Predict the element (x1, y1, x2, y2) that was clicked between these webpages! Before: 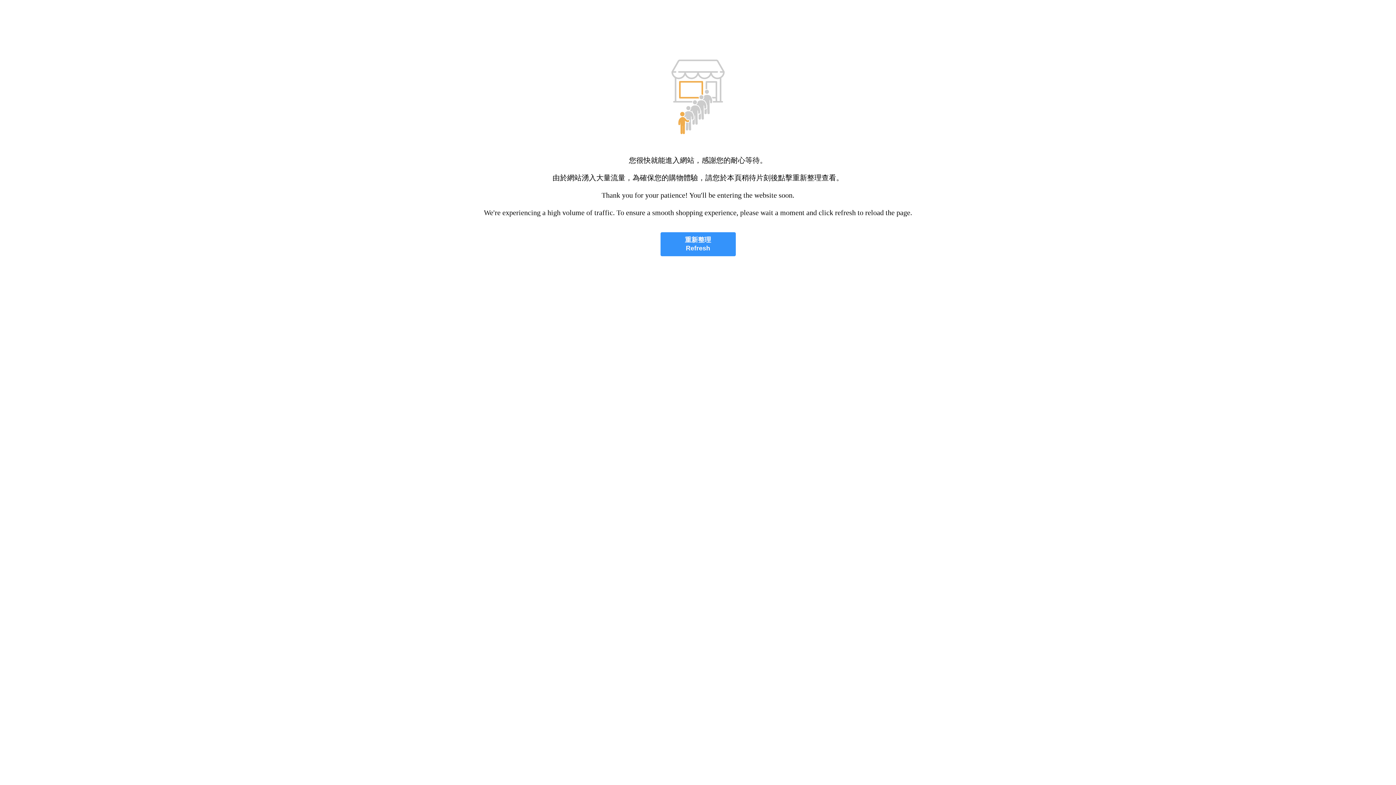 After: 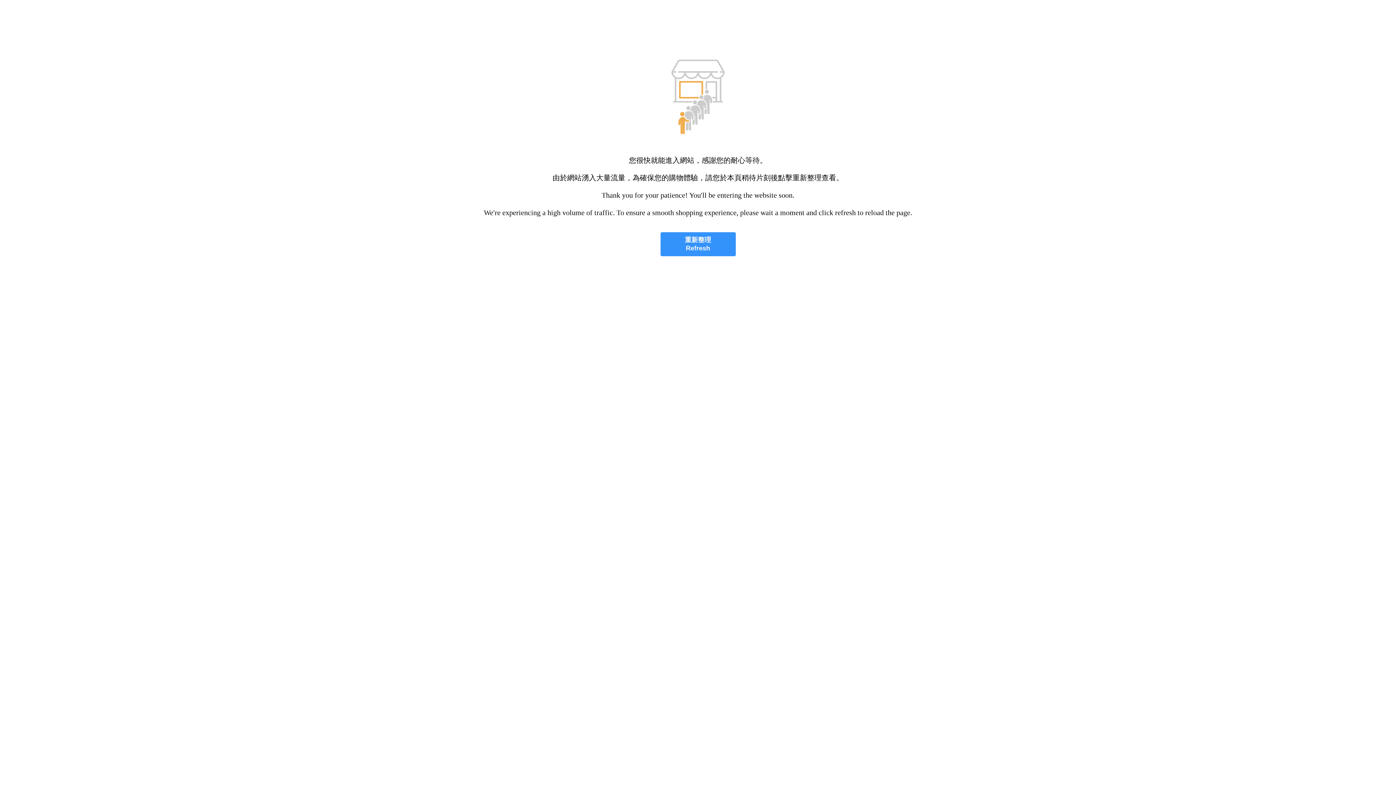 Action: label: 重新整理
Refresh bbox: (660, 232, 735, 256)